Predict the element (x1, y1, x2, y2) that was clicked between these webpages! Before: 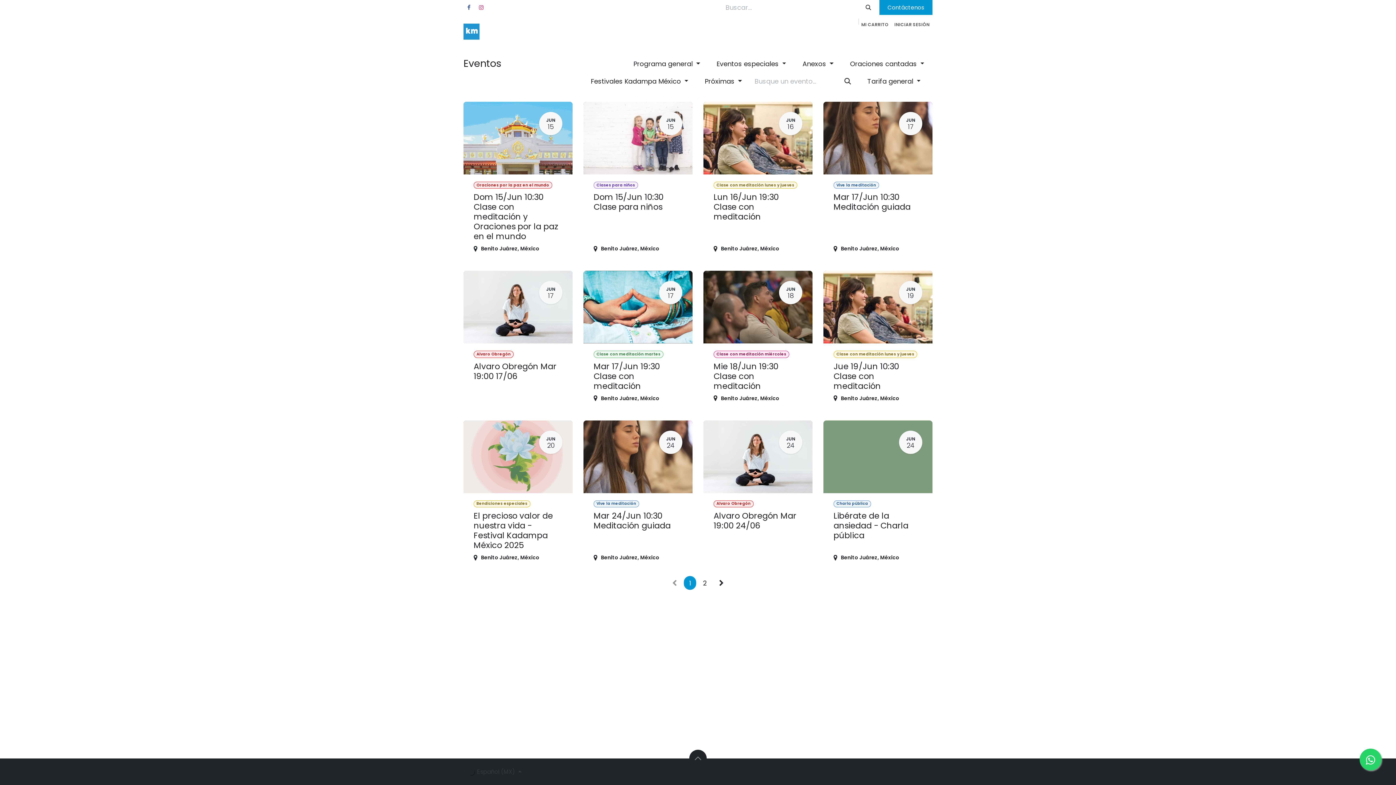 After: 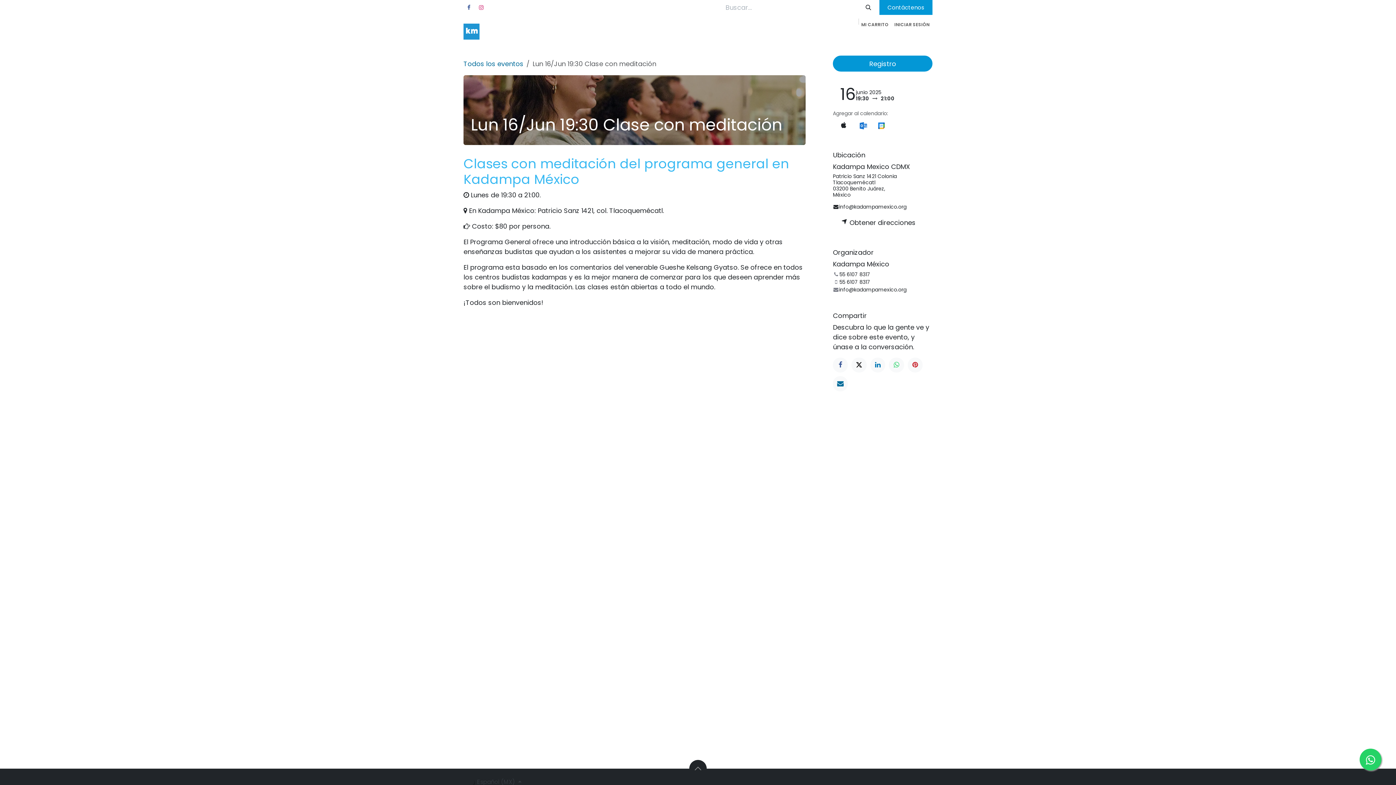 Action: bbox: (703, 101, 812, 260) label: JUN
16
Clase con meditación lunes y jueves
Lun 16/Jun 19:30 Clase con meditación
Benito Juárez, México